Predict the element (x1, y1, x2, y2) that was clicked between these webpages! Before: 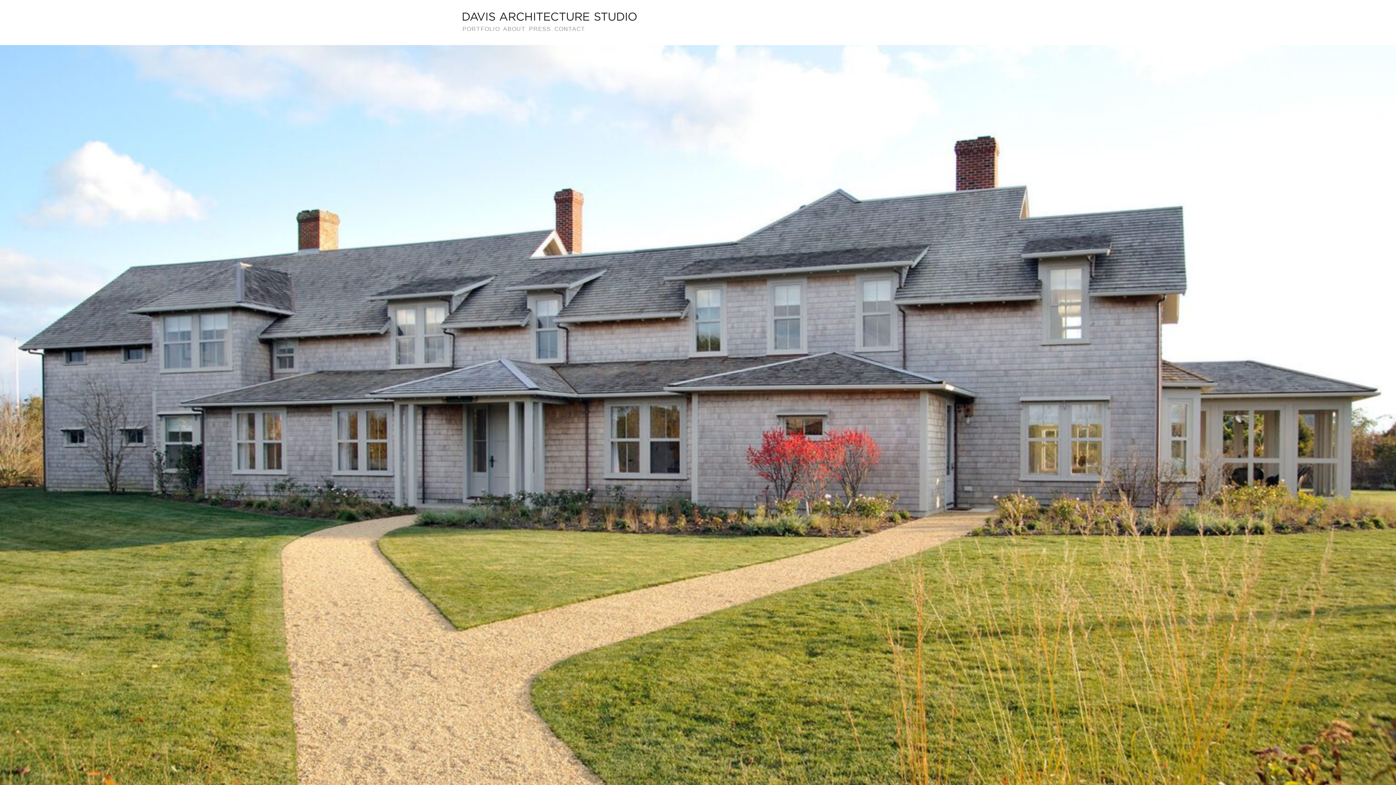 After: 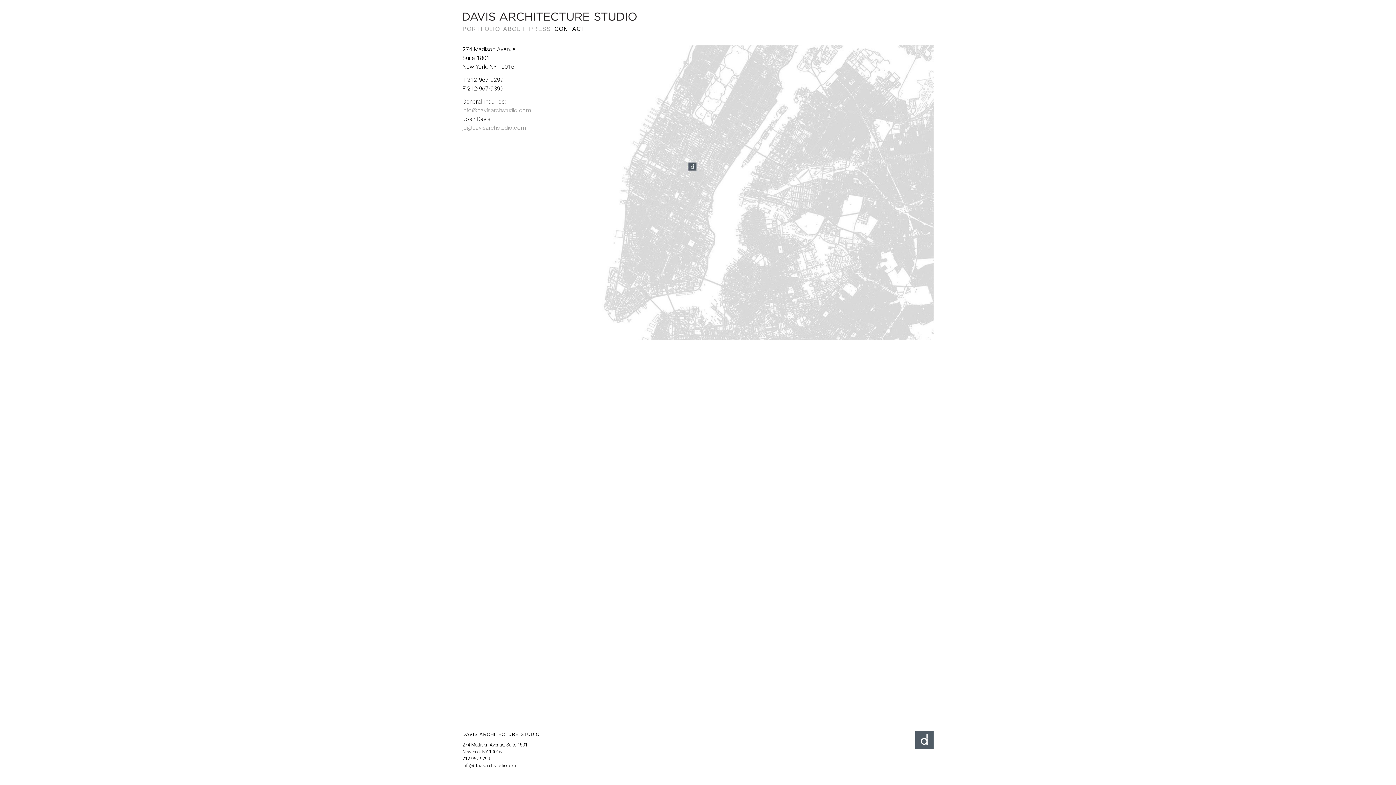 Action: label: CONTACT bbox: (554, 25, 585, 31)